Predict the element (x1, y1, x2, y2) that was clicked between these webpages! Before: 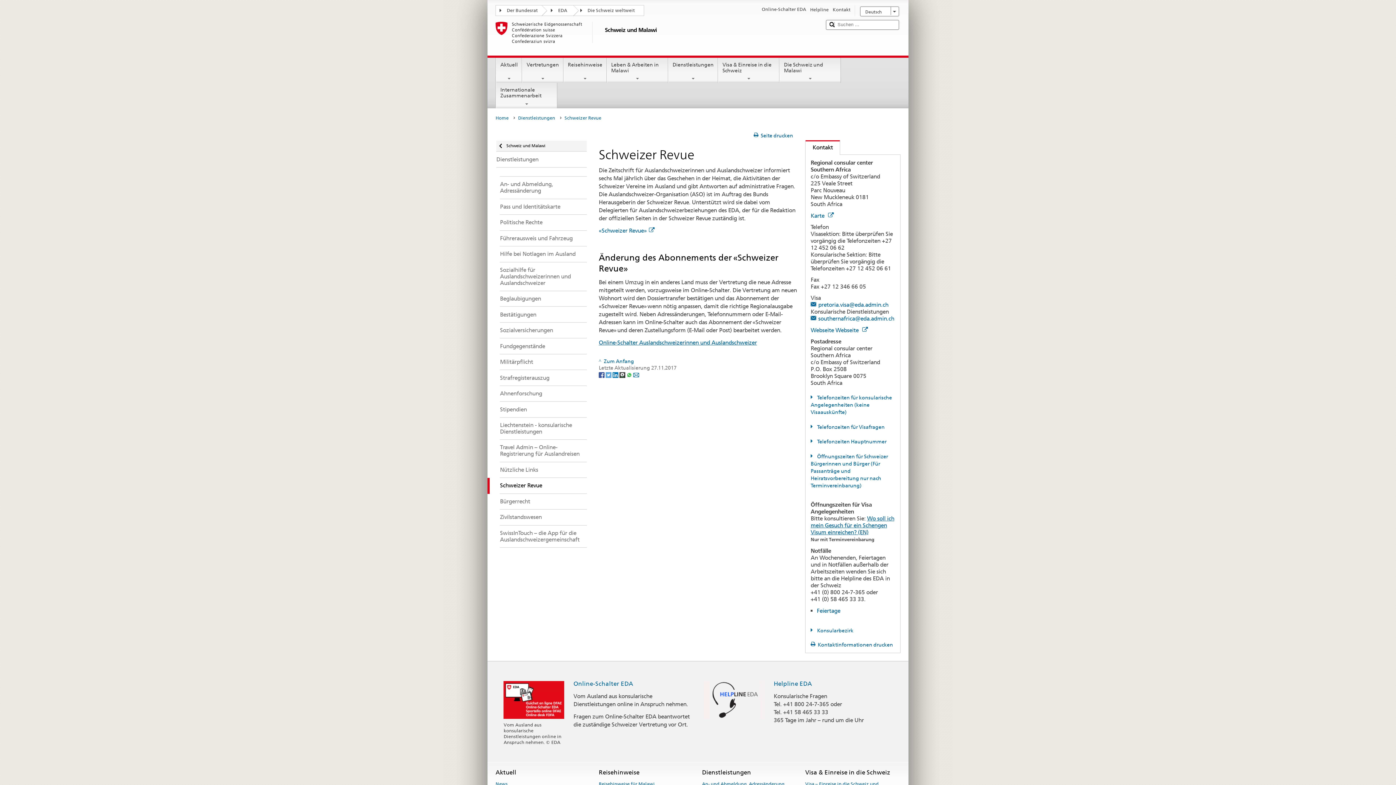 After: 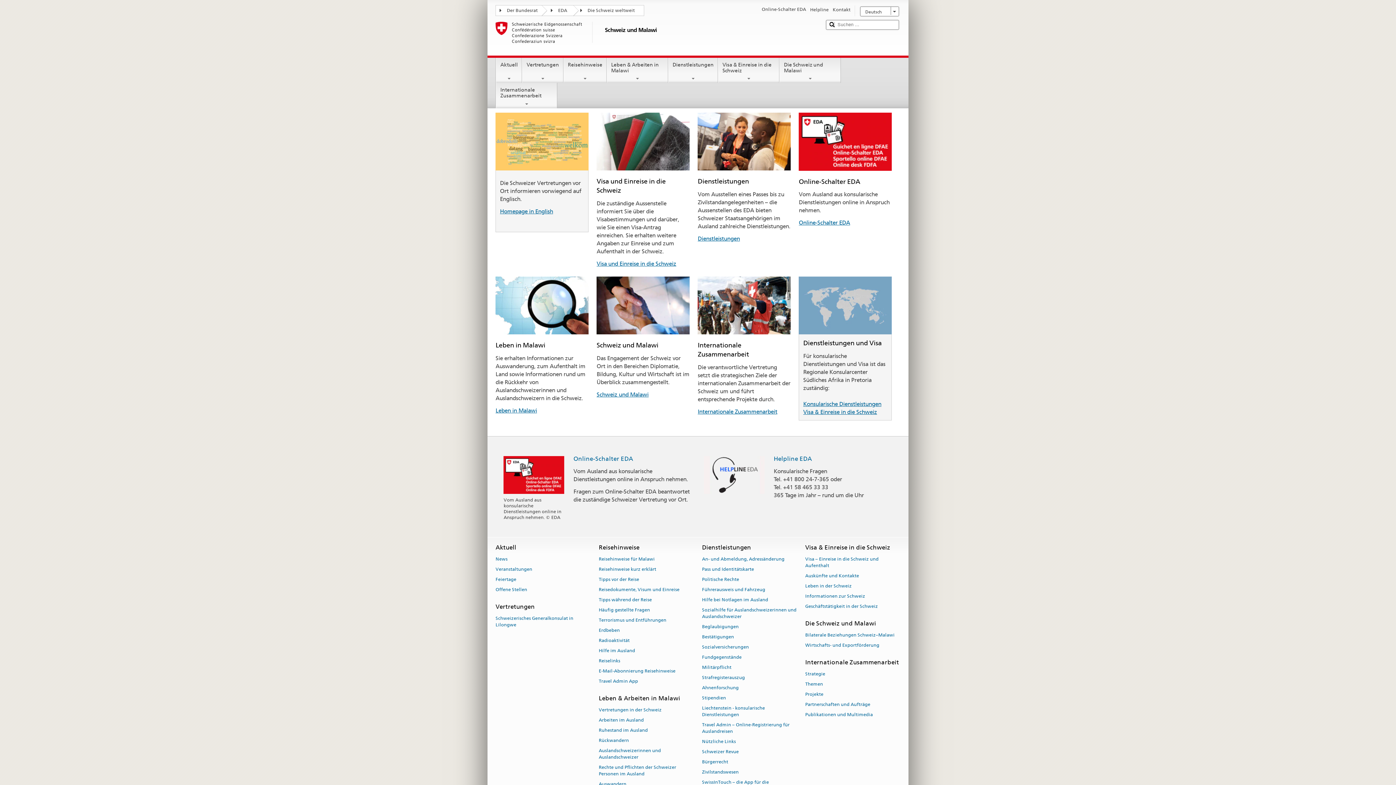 Action: label: Schweiz und Malawi bbox: (495, 21, 819, 52)